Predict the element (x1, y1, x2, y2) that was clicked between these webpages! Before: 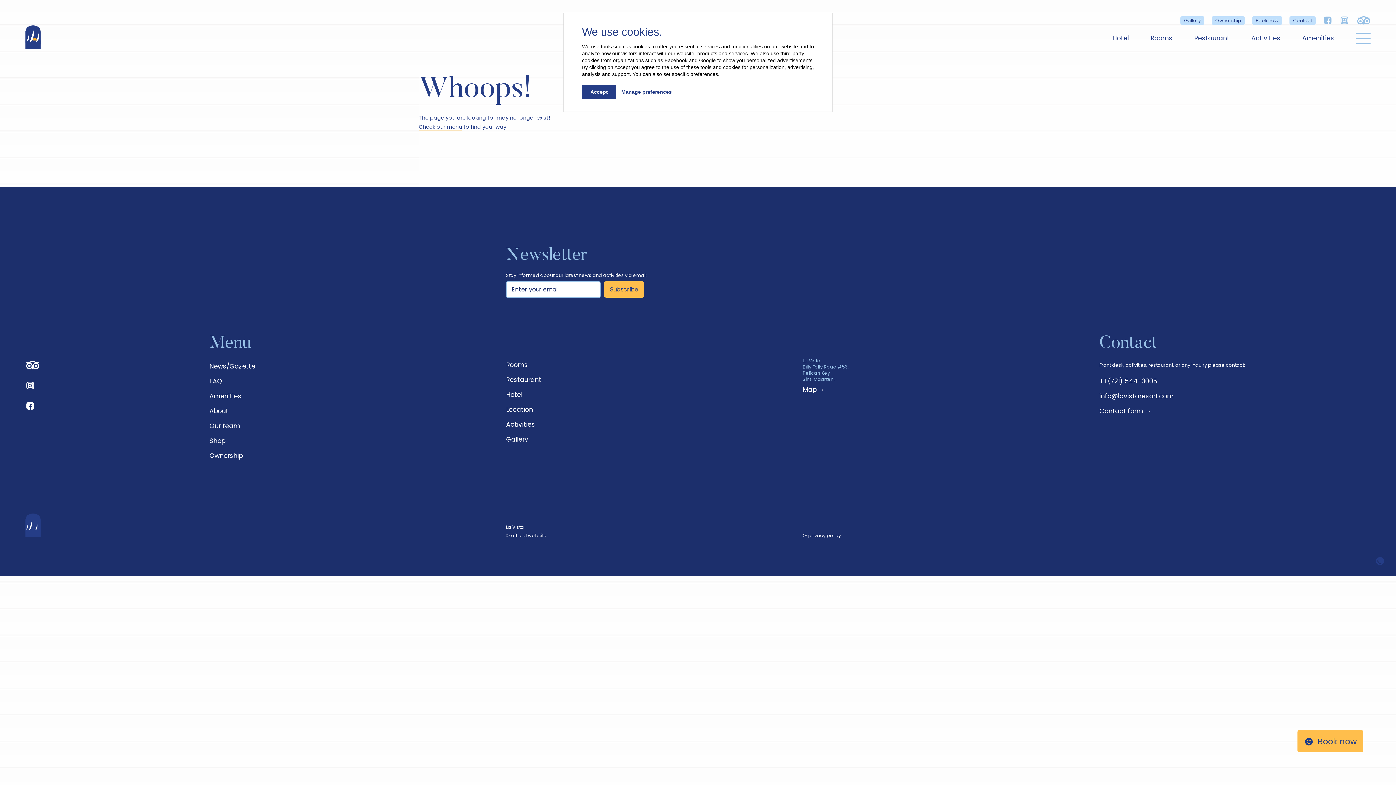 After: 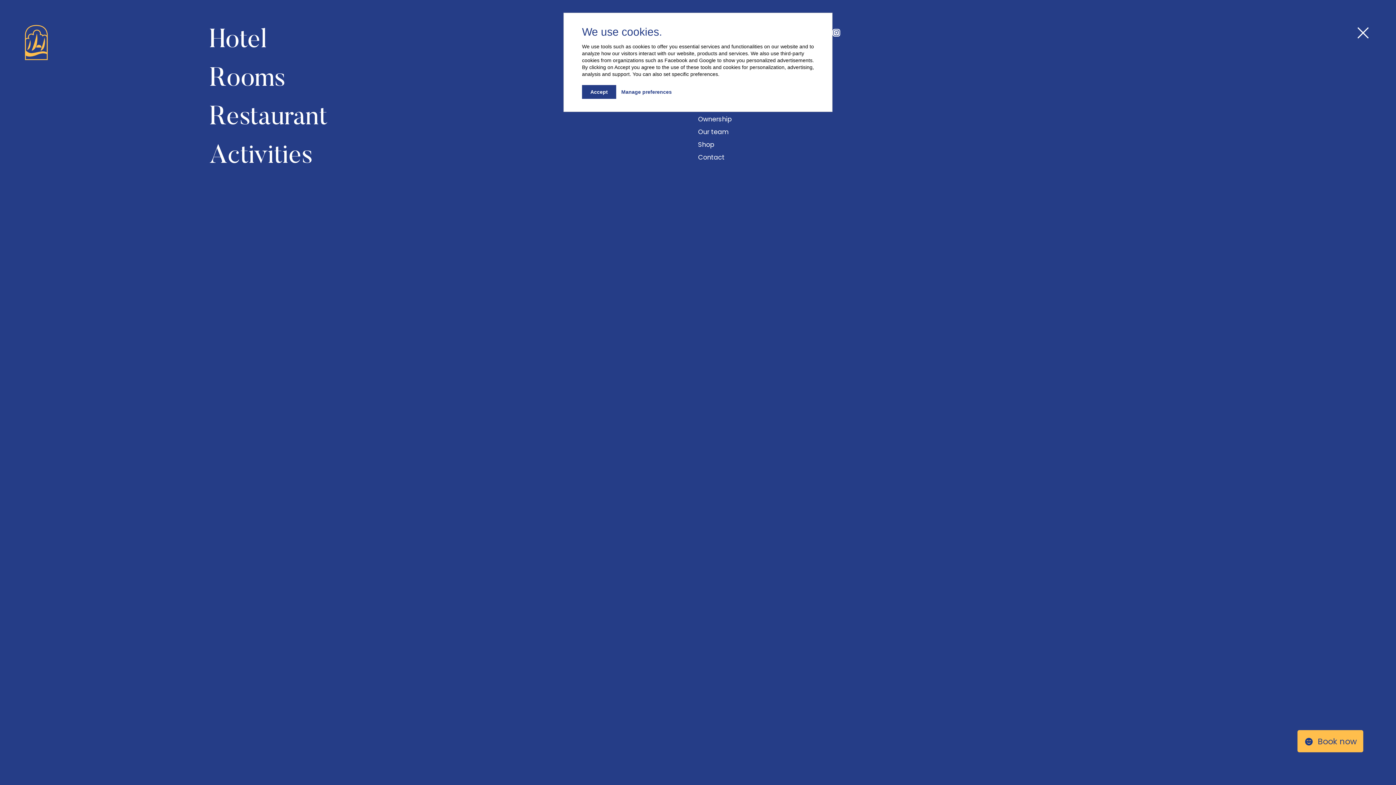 Action: bbox: (1356, 30, 1370, 45) label: Main menu